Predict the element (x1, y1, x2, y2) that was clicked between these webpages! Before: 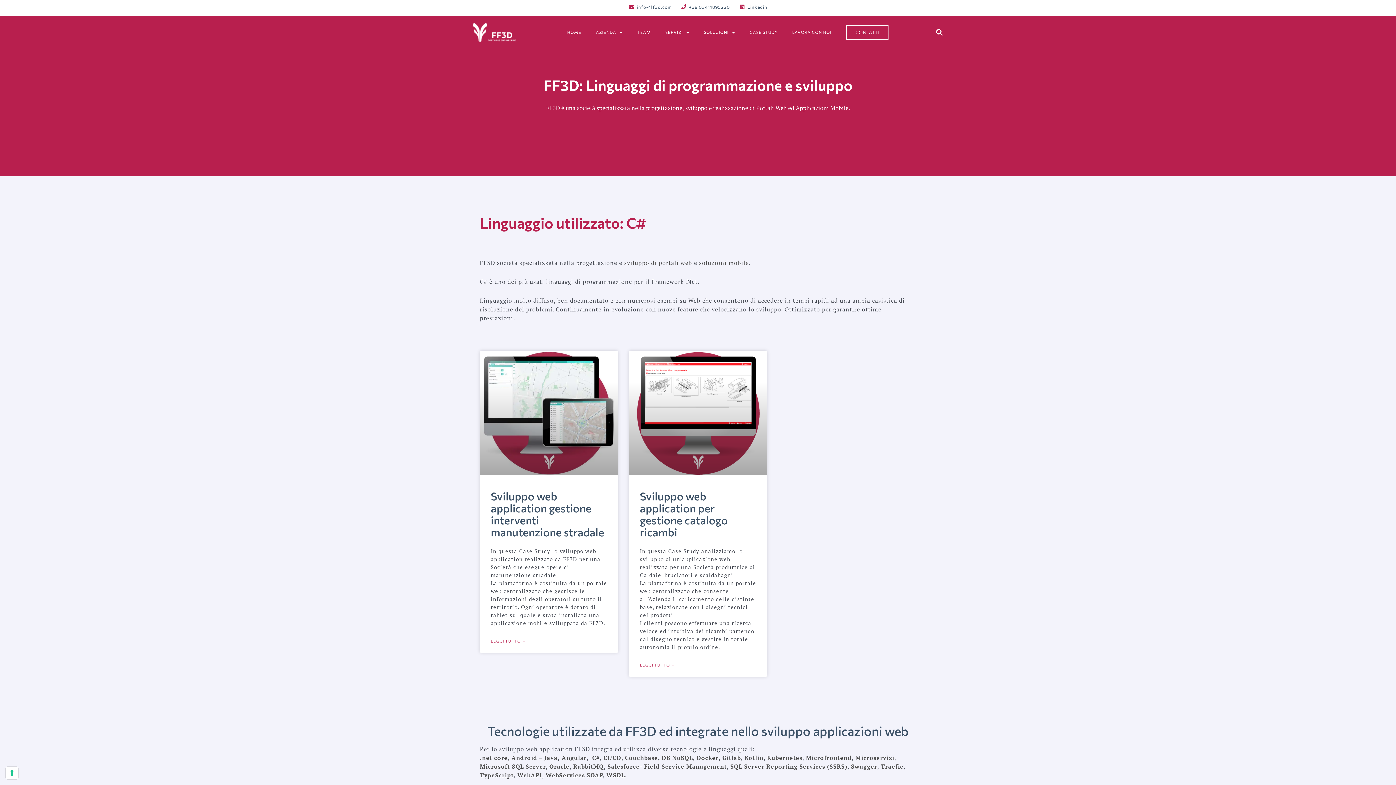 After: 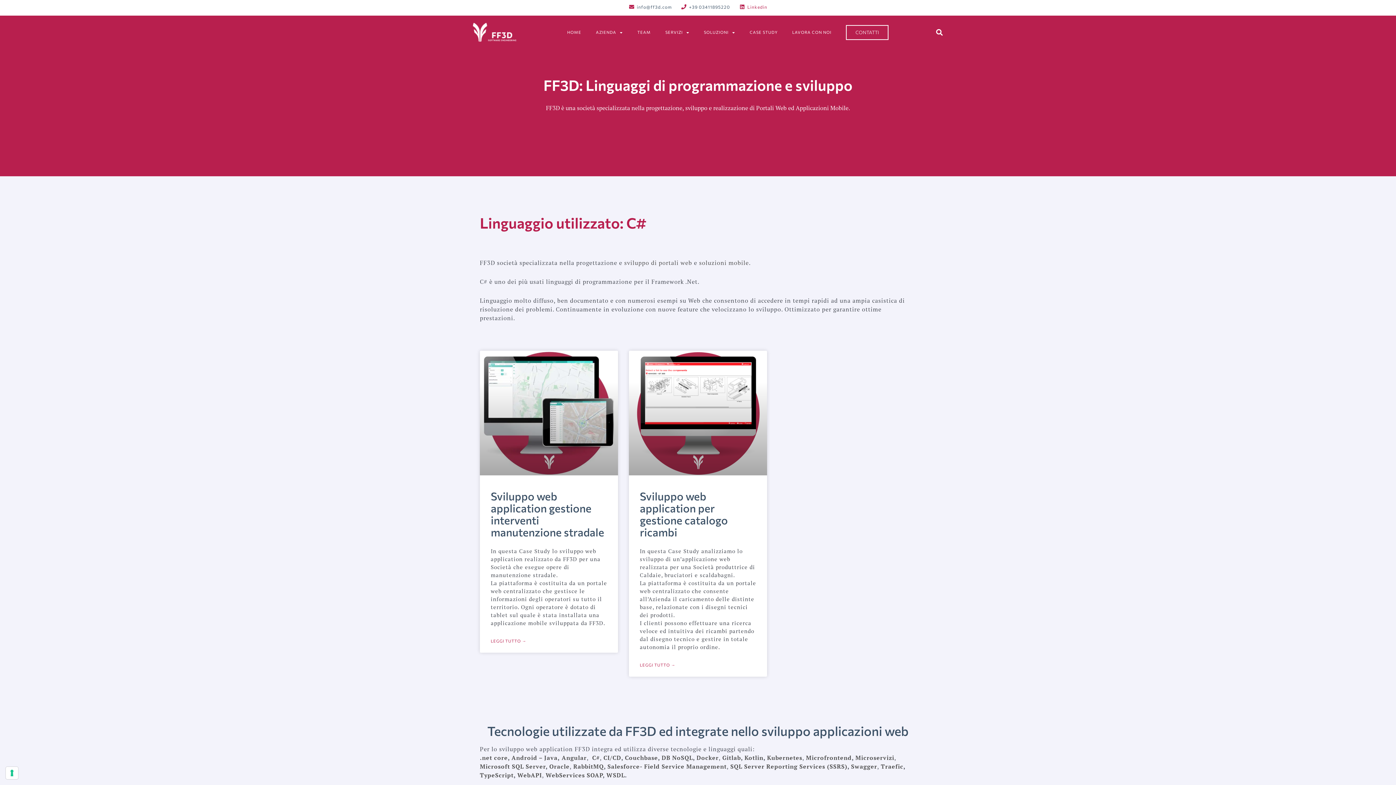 Action: label: Linkedin bbox: (739, 2, 767, 11)